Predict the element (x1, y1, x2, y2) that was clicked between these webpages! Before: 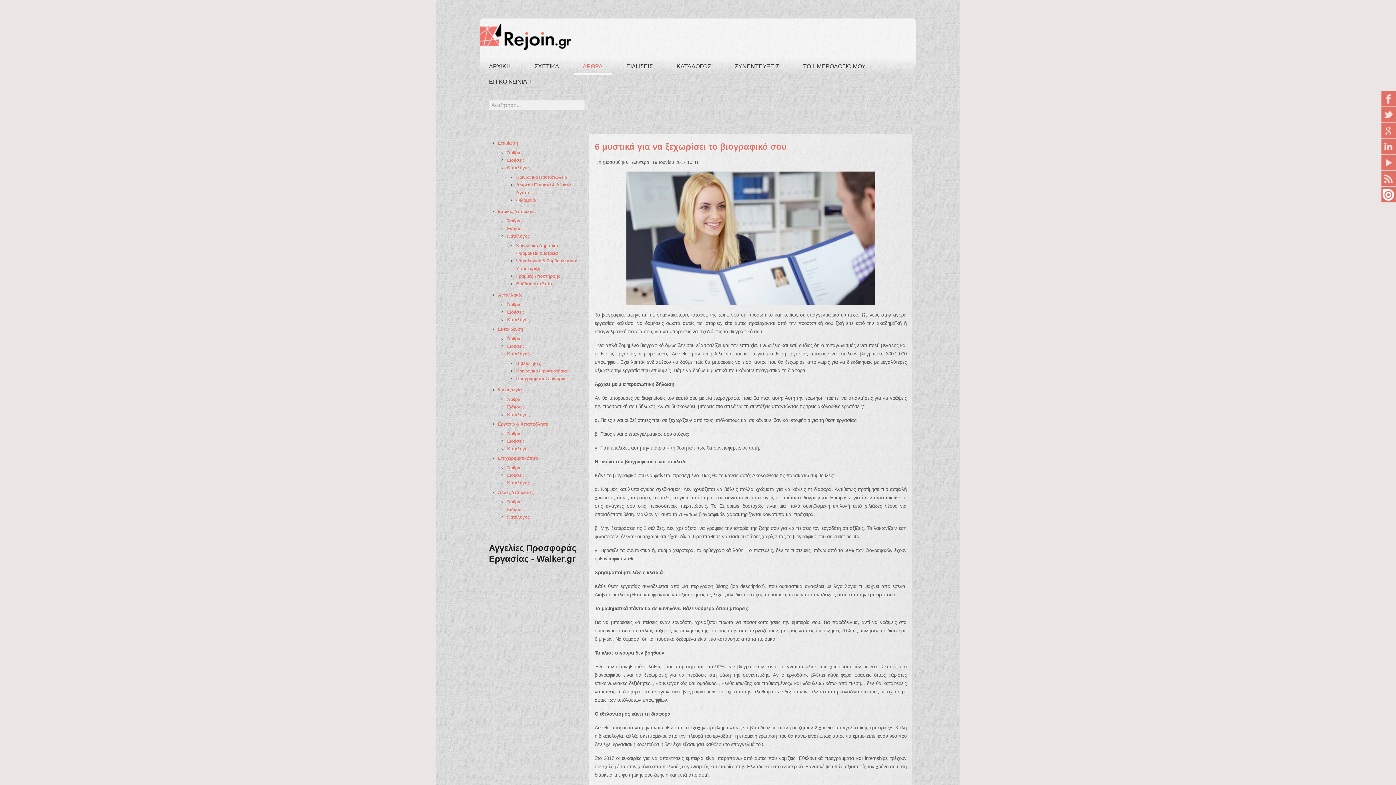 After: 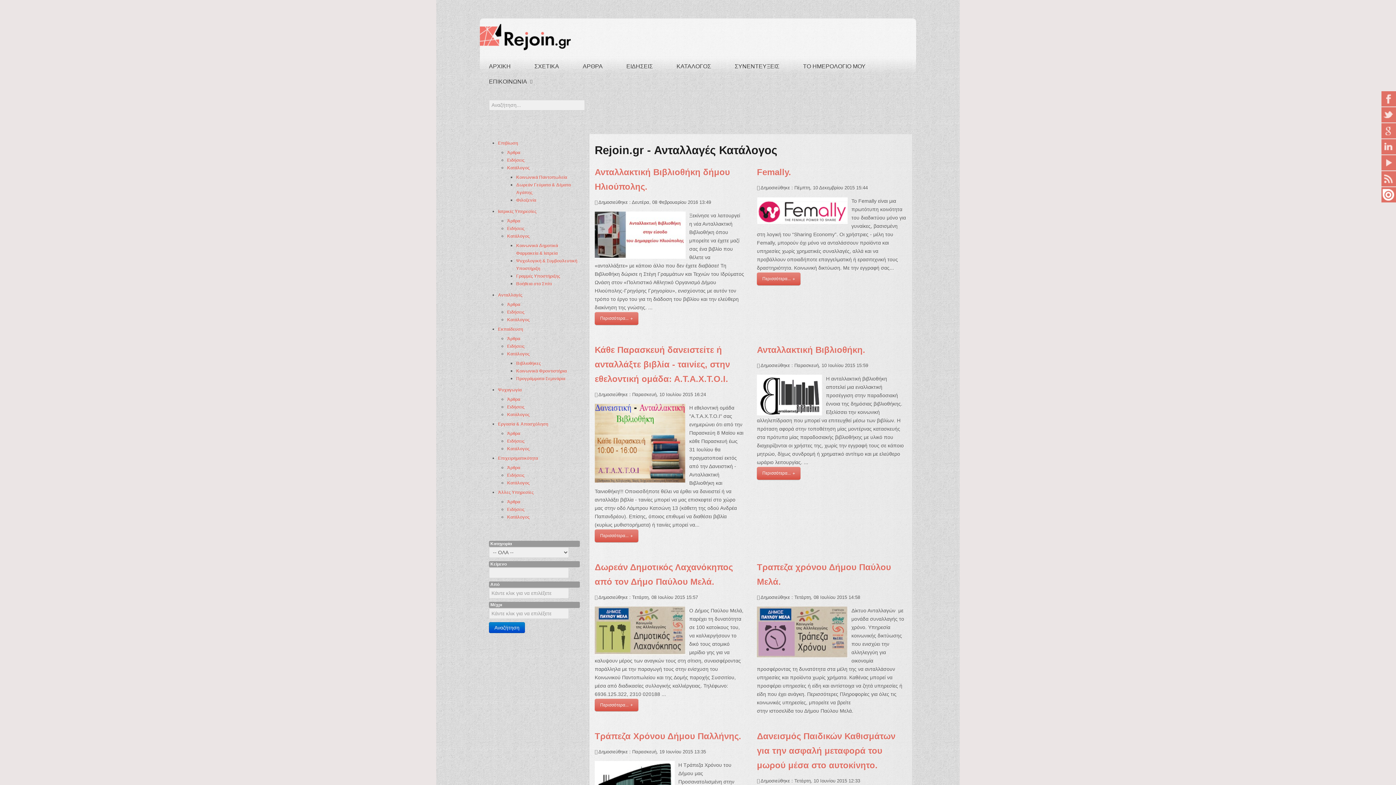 Action: label: Κατάλογος bbox: (507, 317, 529, 322)